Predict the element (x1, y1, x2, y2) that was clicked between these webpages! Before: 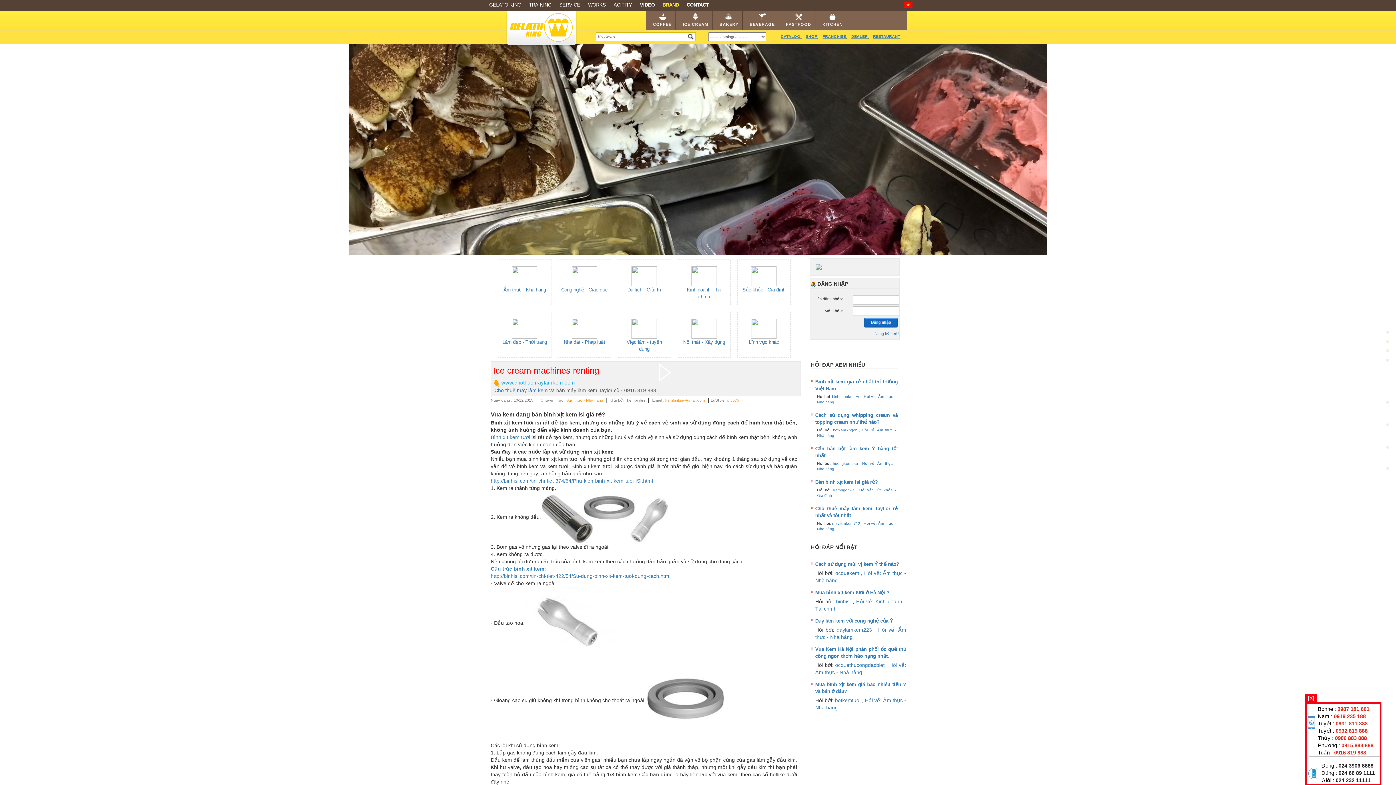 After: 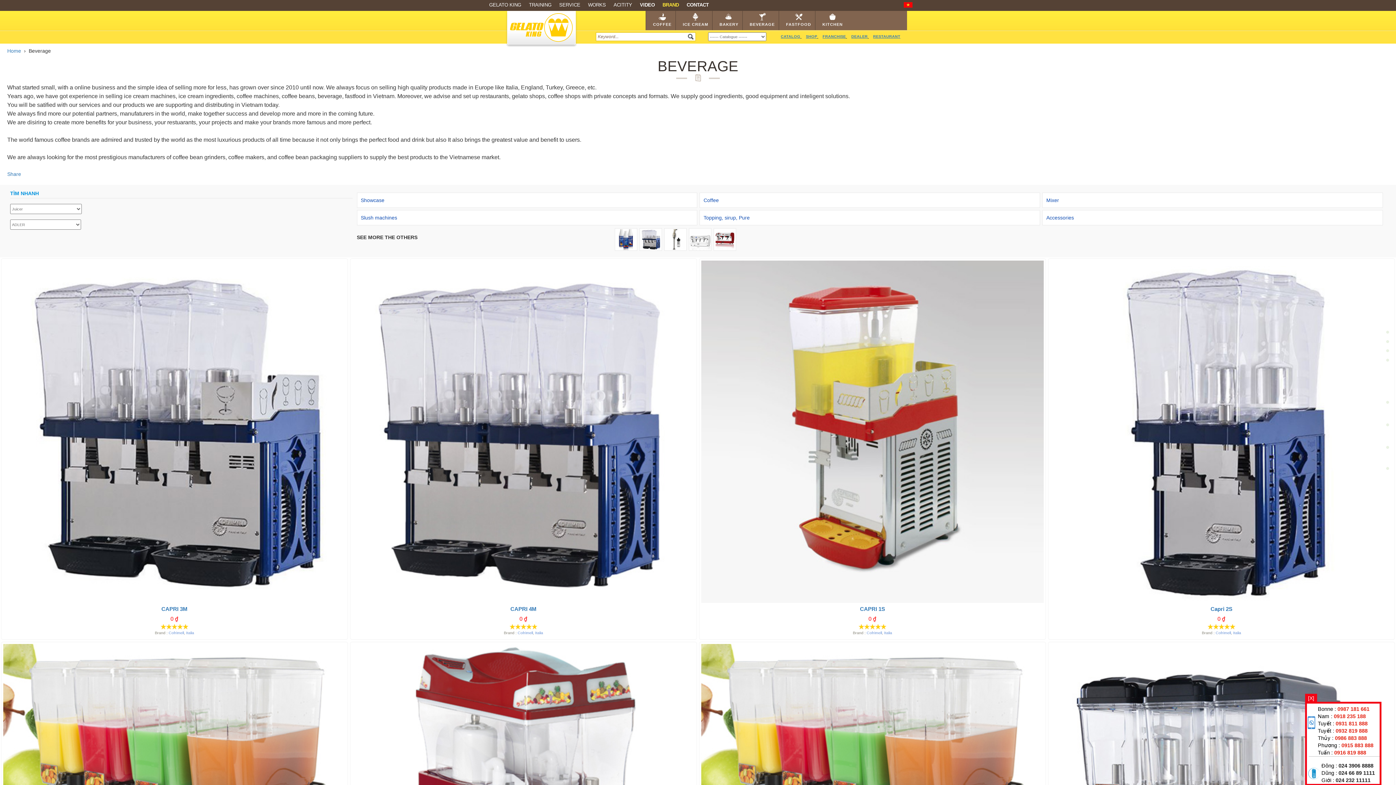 Action: label: BEVERAGE bbox: (742, 10, 778, 30)